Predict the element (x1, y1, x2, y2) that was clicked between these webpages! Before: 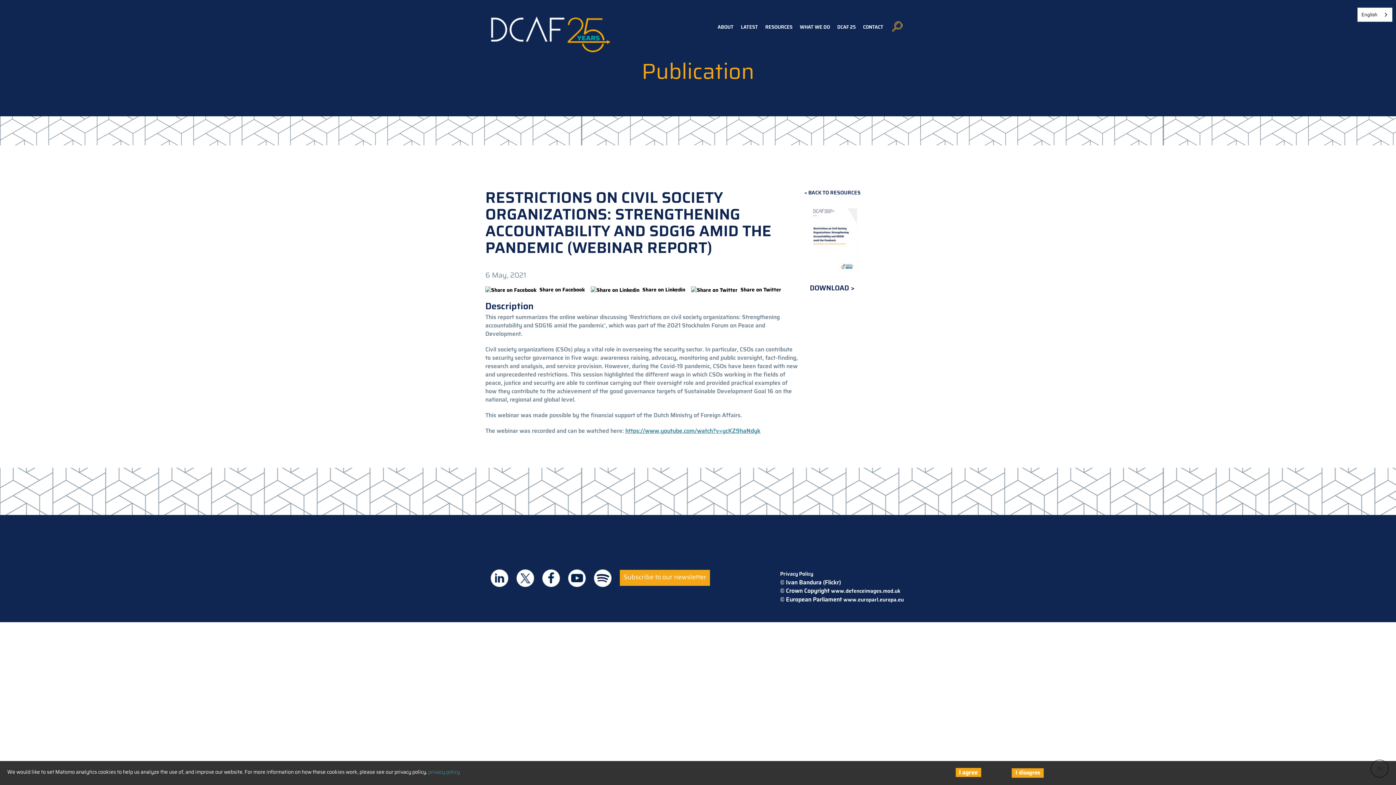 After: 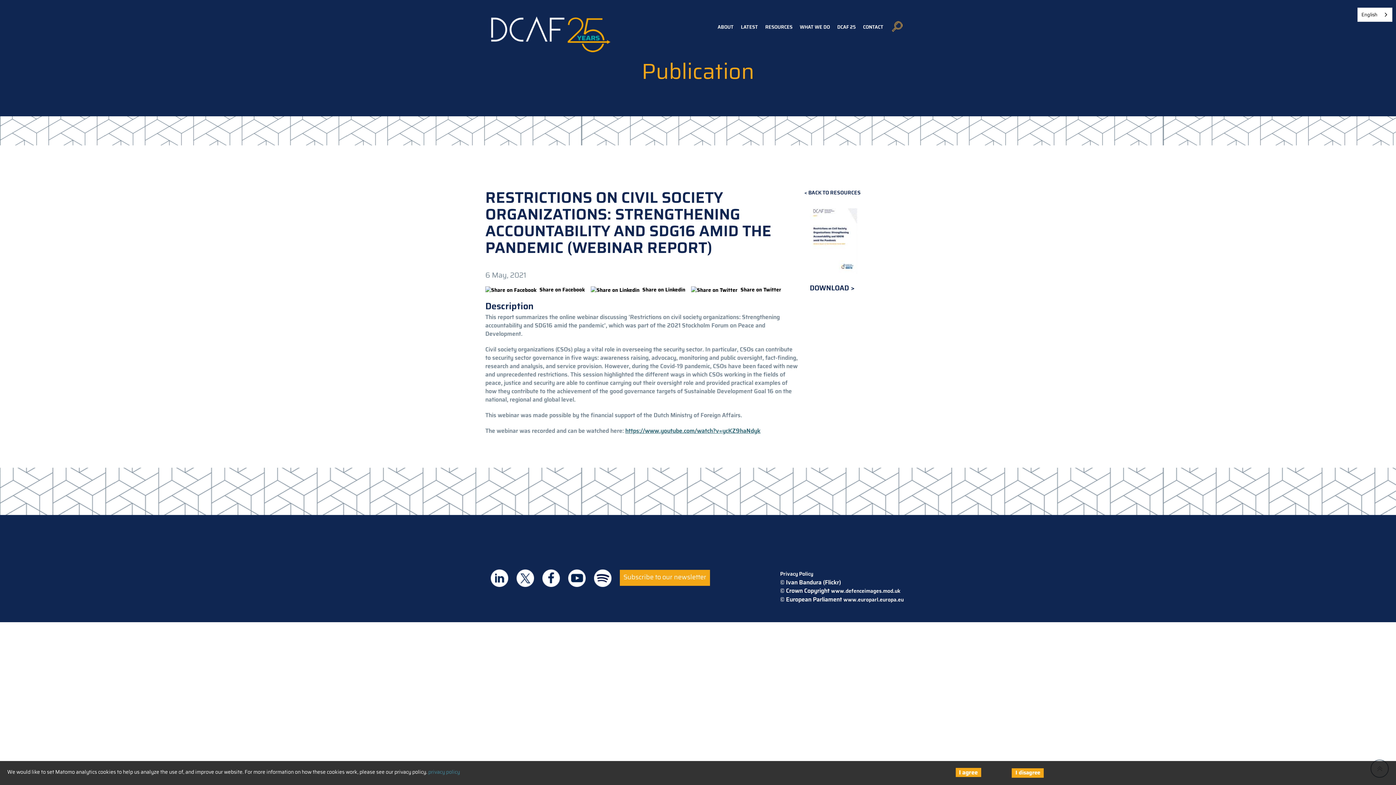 Action: bbox: (625, 426, 760, 435) label: https://www.youtube.com/watch?v=ycKZ9haNdyk